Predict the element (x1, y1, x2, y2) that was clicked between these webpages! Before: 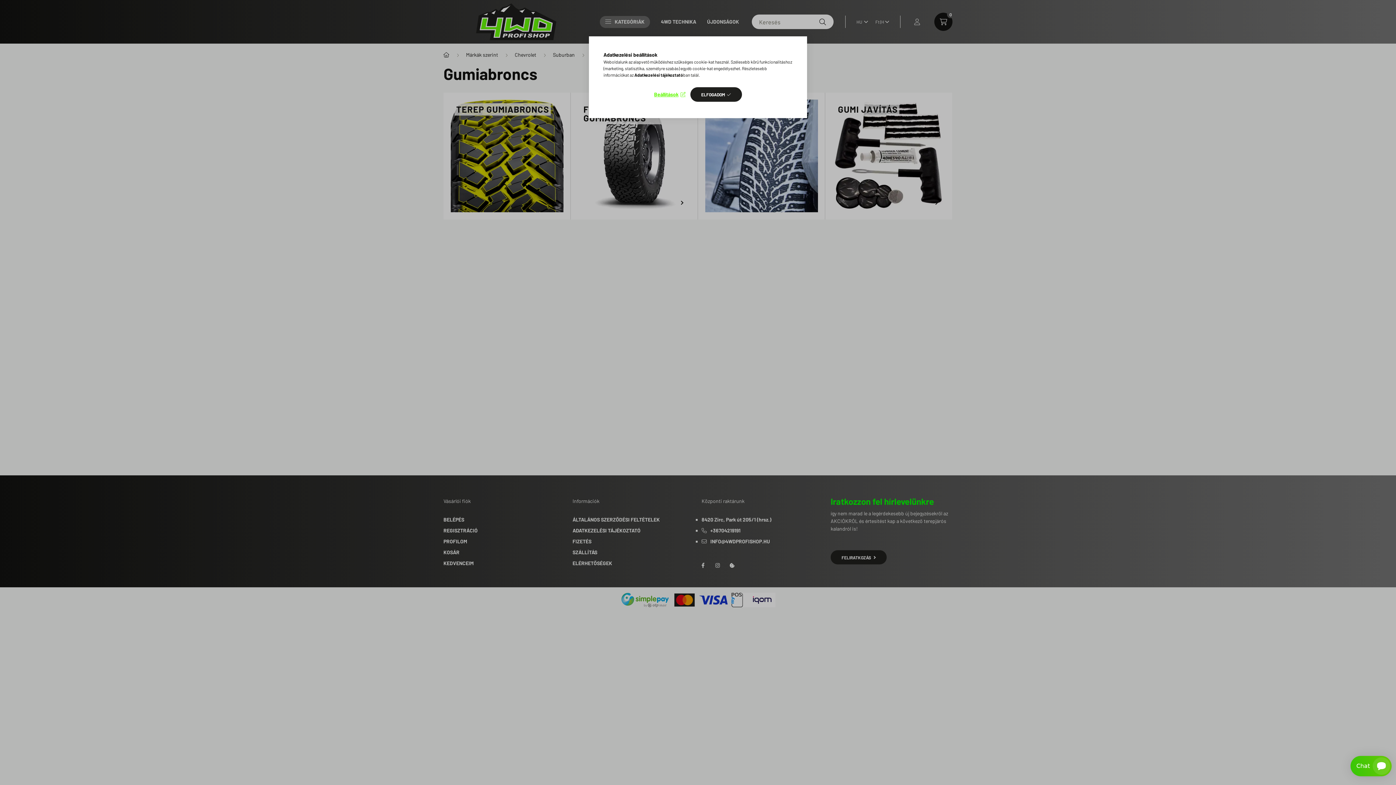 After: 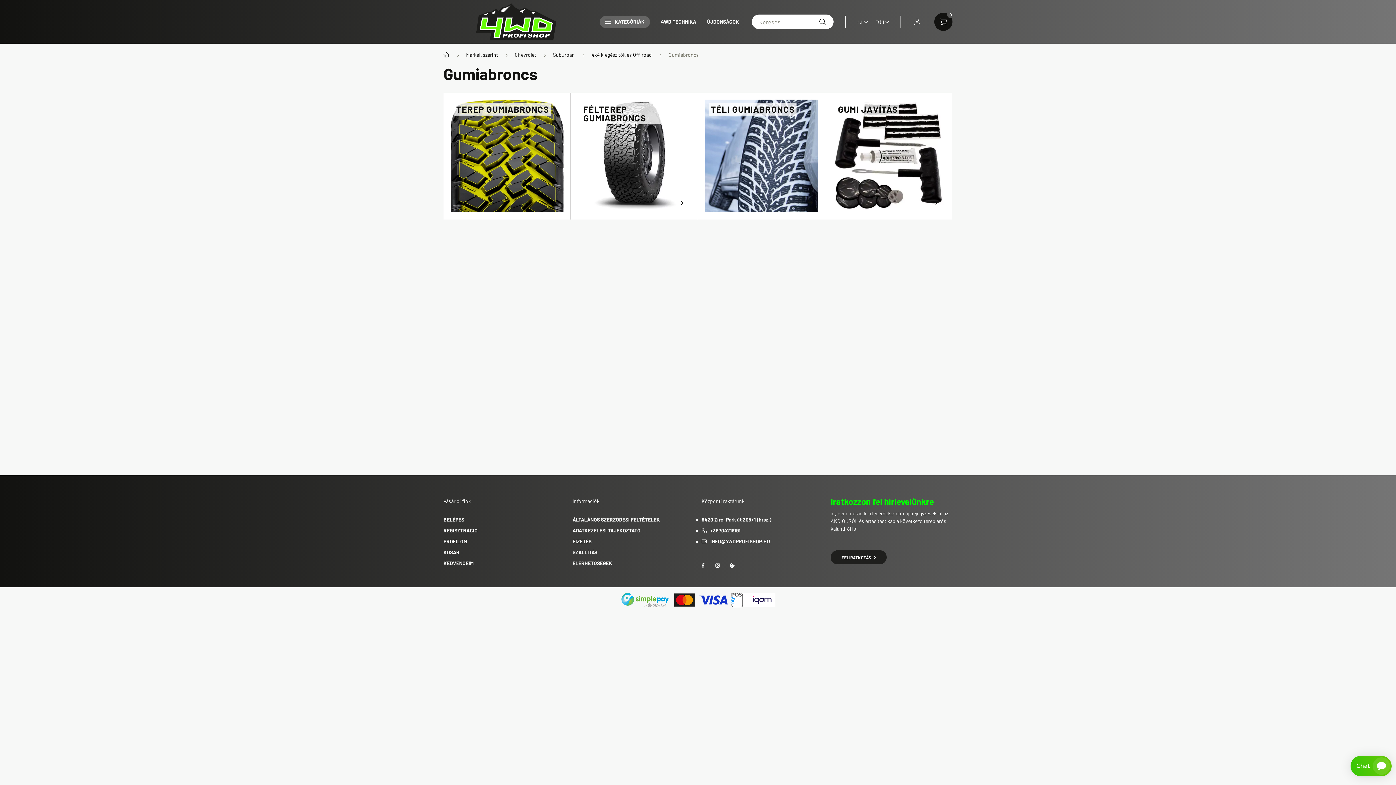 Action: bbox: (690, 87, 742, 101) label: ELFOGADOM